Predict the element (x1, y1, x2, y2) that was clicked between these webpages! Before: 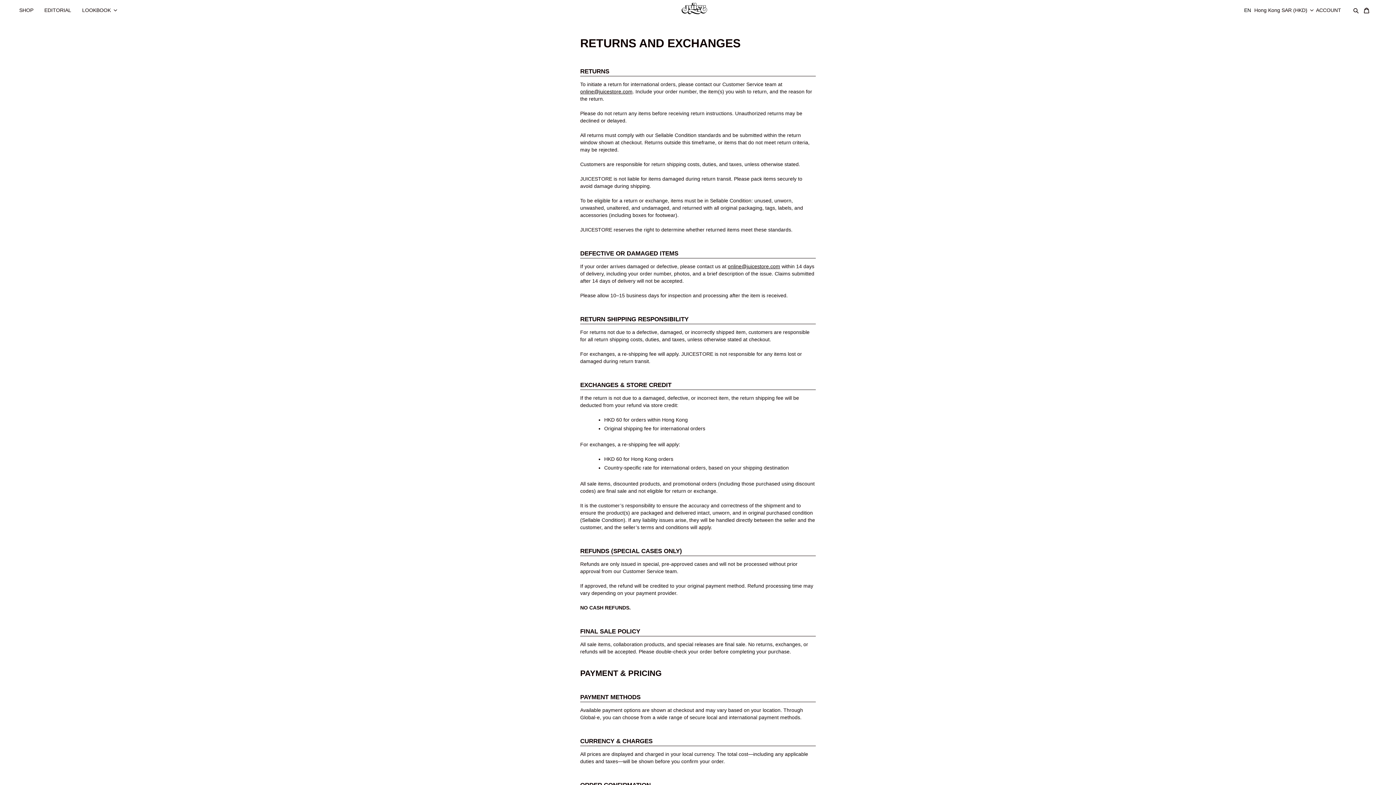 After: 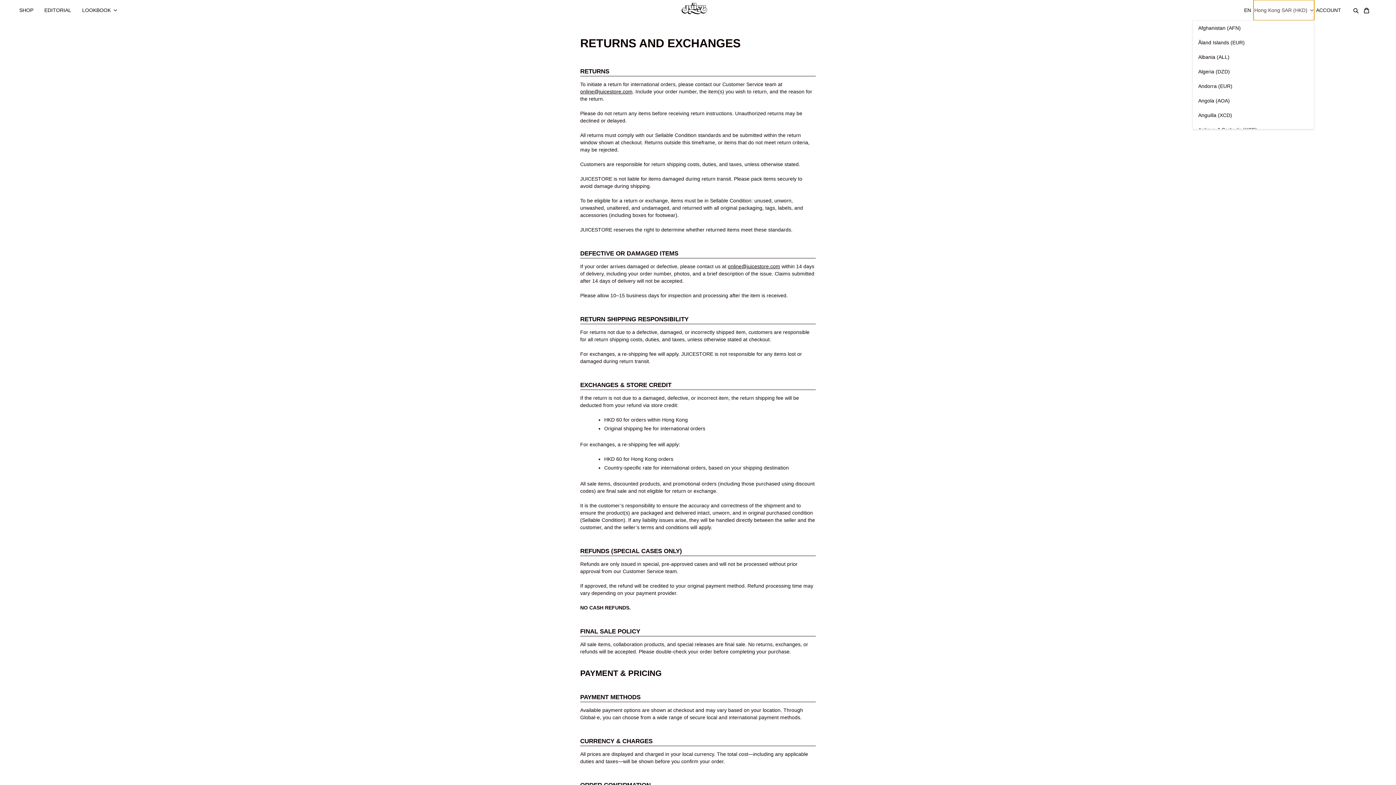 Action: bbox: (1253, 0, 1314, 20) label: Hong Kong SAR (HKD) 